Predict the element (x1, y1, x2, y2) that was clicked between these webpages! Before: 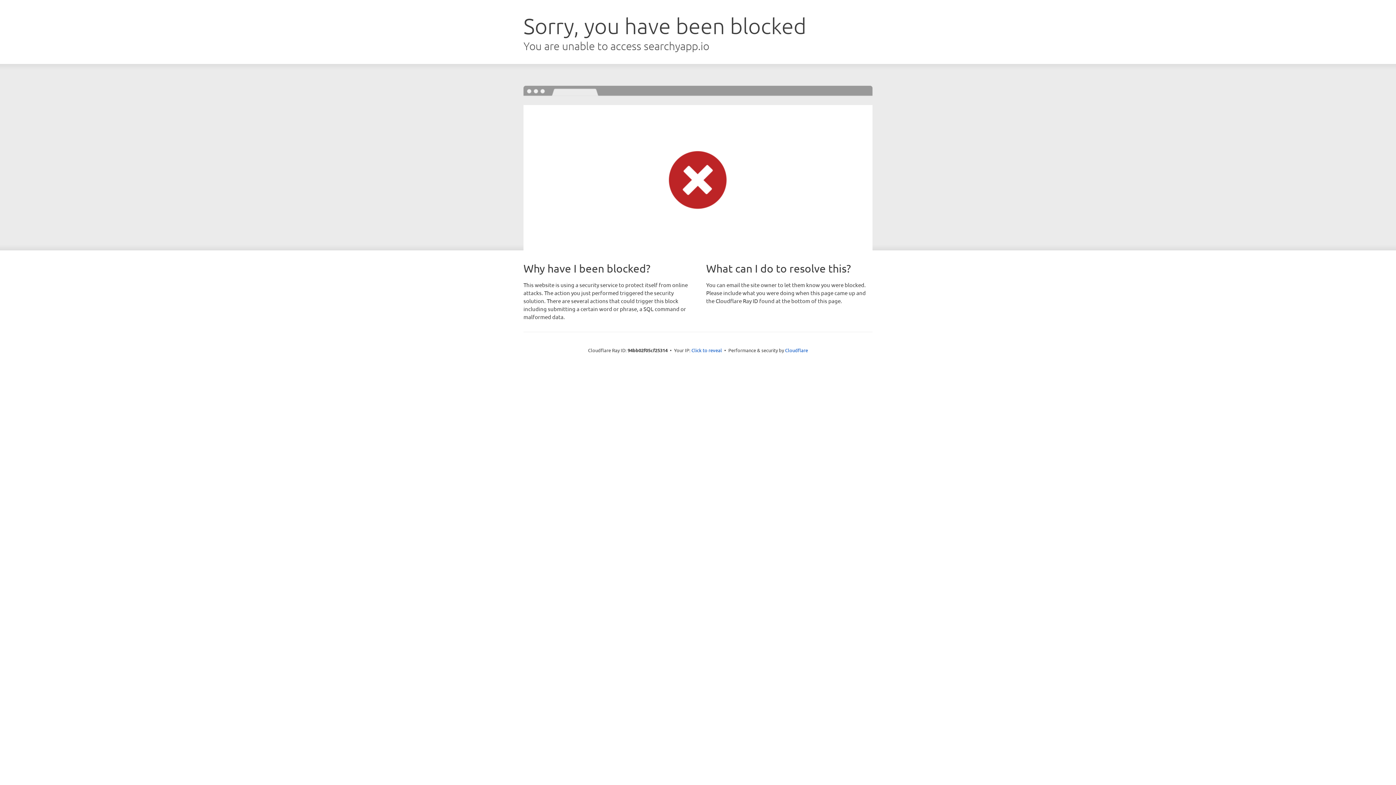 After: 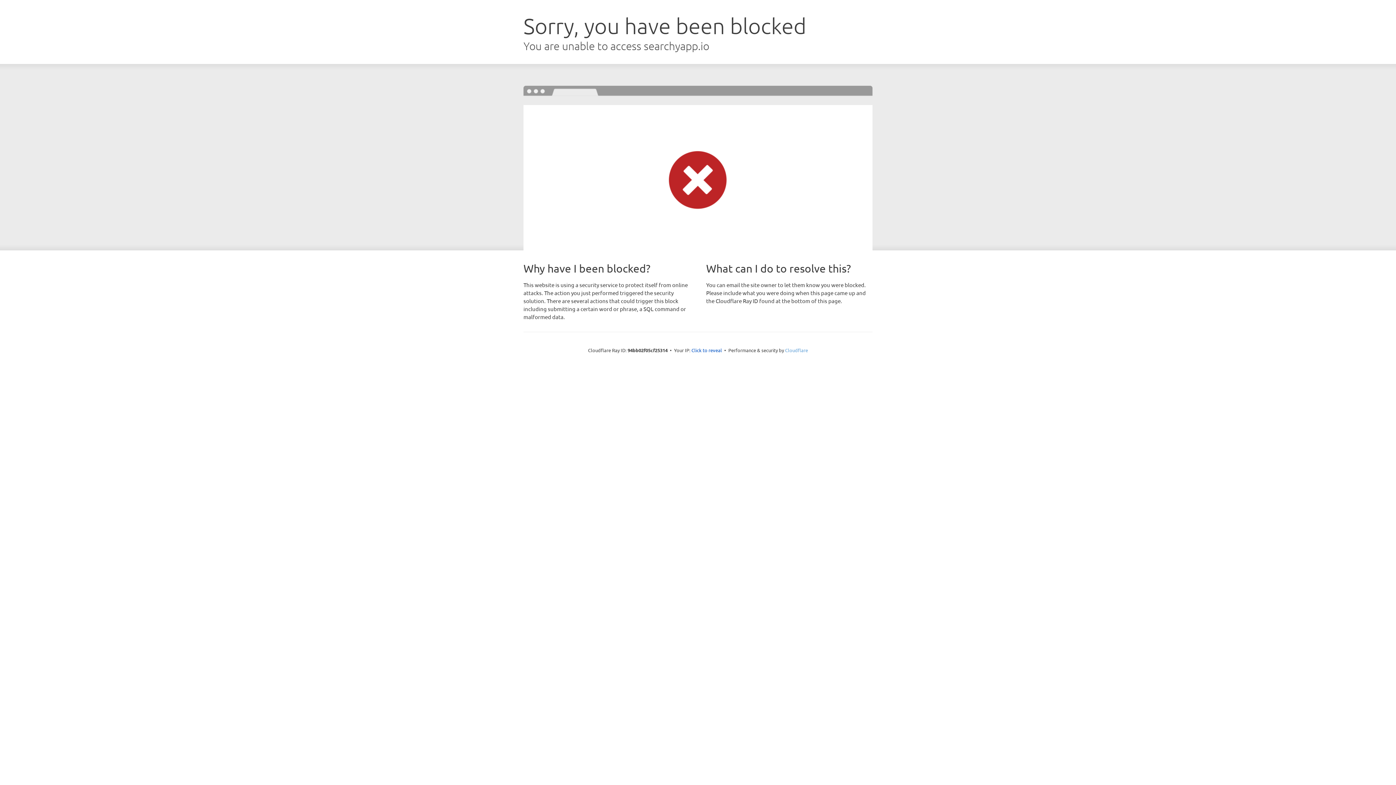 Action: bbox: (785, 347, 808, 353) label: Cloudflare